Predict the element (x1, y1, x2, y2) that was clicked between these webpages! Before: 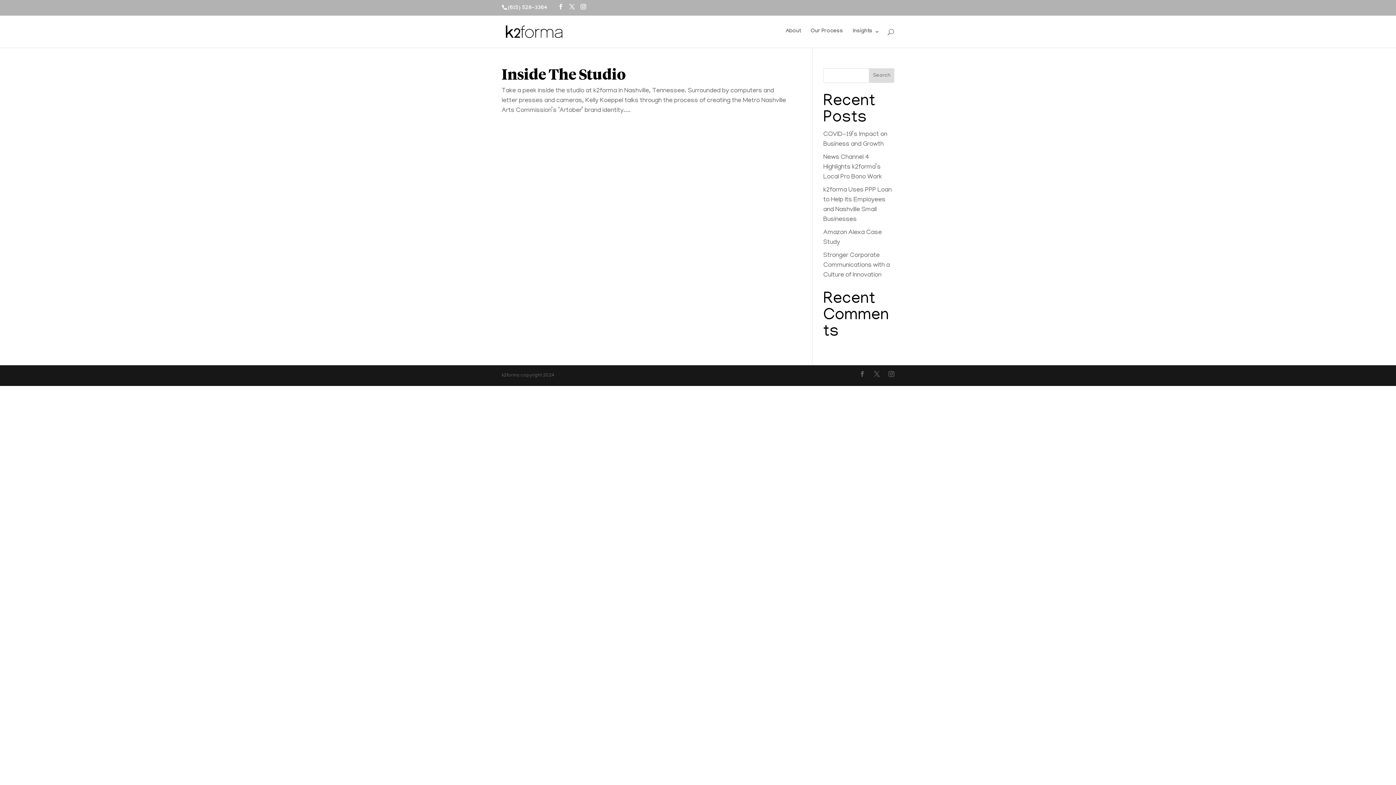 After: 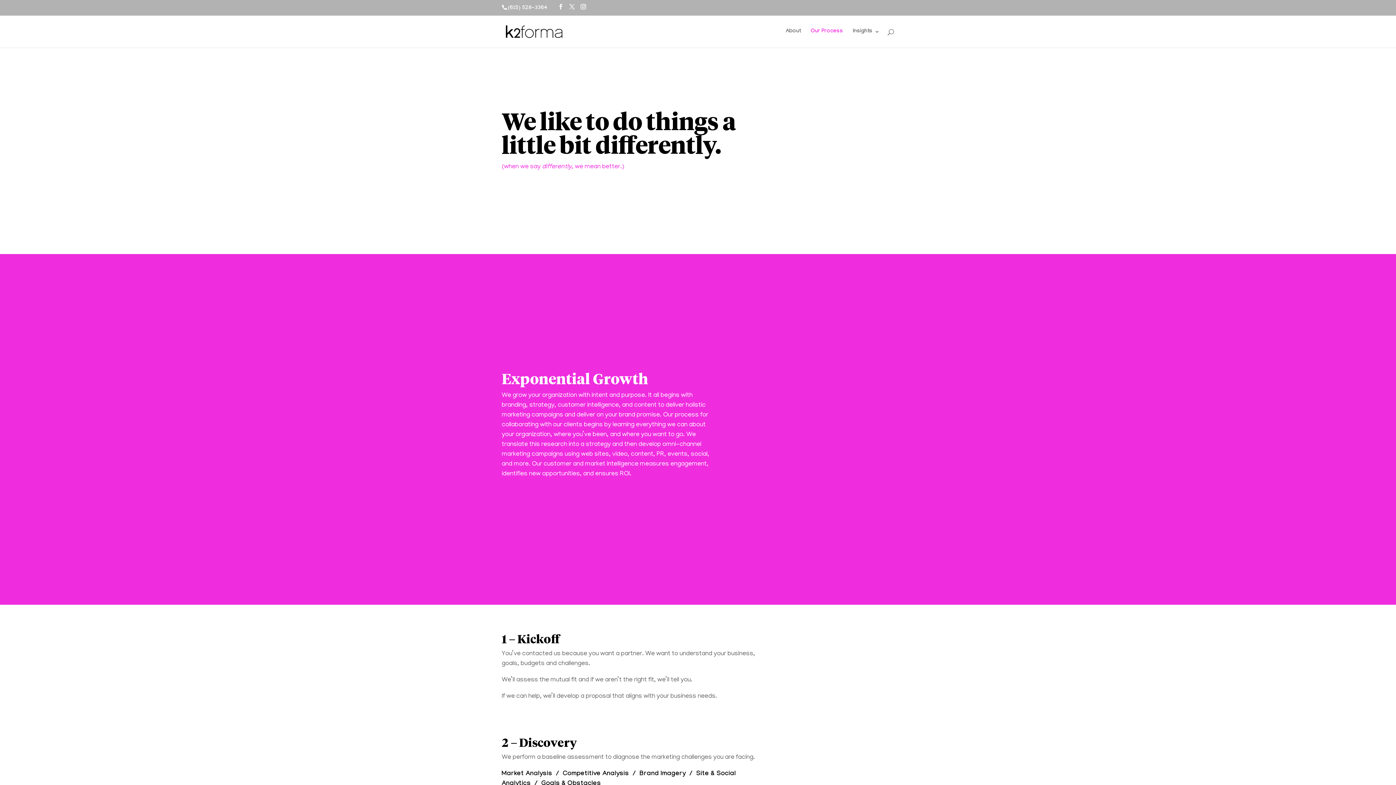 Action: label: Our Process bbox: (810, 28, 843, 47)